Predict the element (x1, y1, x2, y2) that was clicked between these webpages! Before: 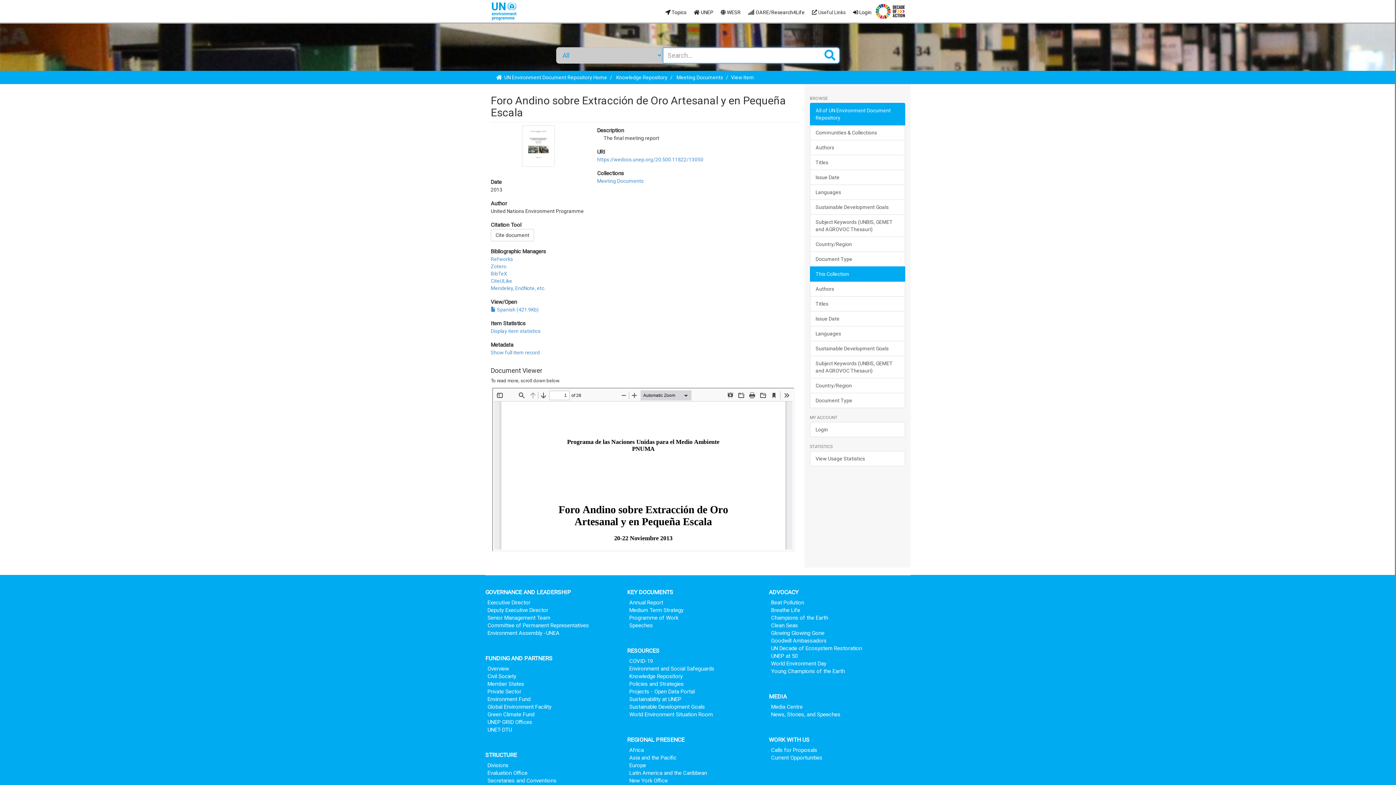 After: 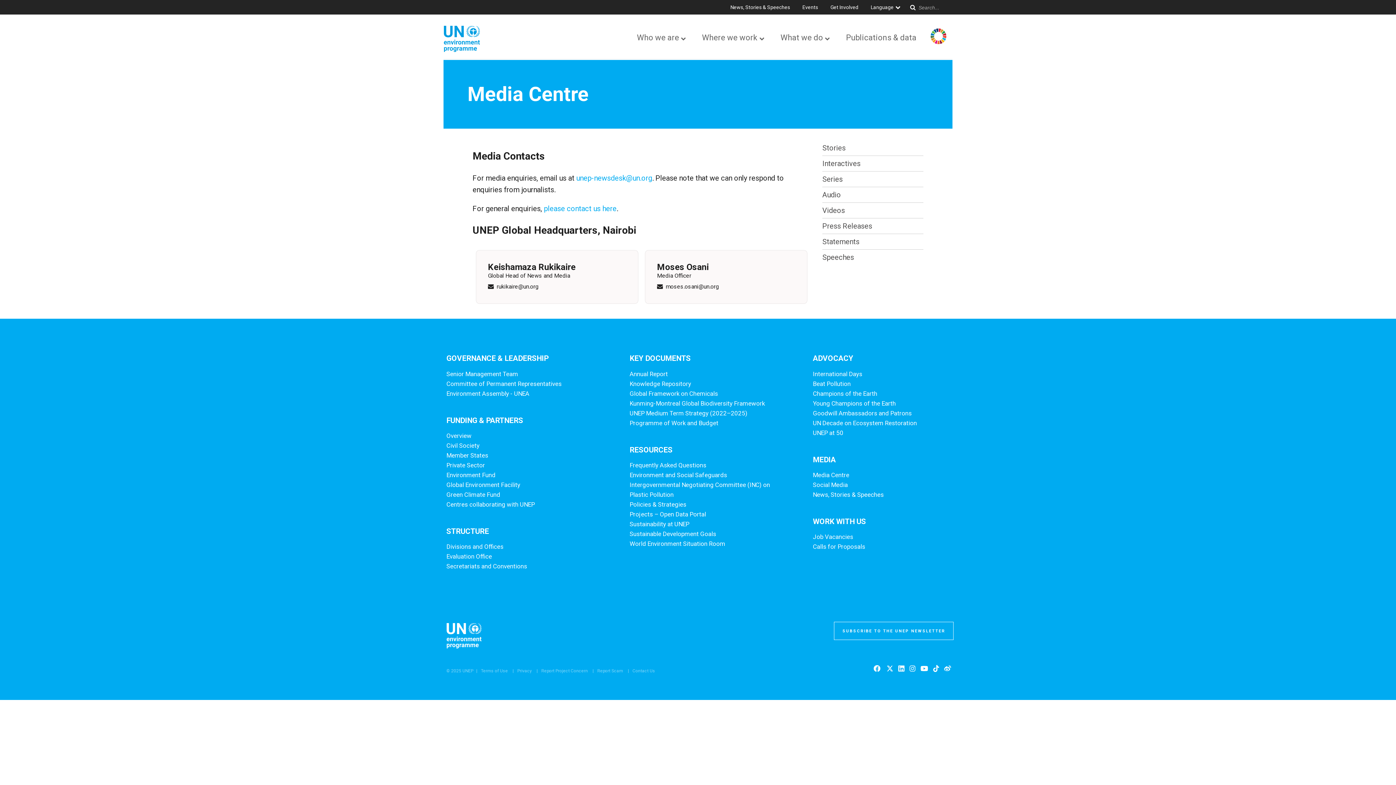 Action: label: Media Centre bbox: (771, 704, 802, 710)